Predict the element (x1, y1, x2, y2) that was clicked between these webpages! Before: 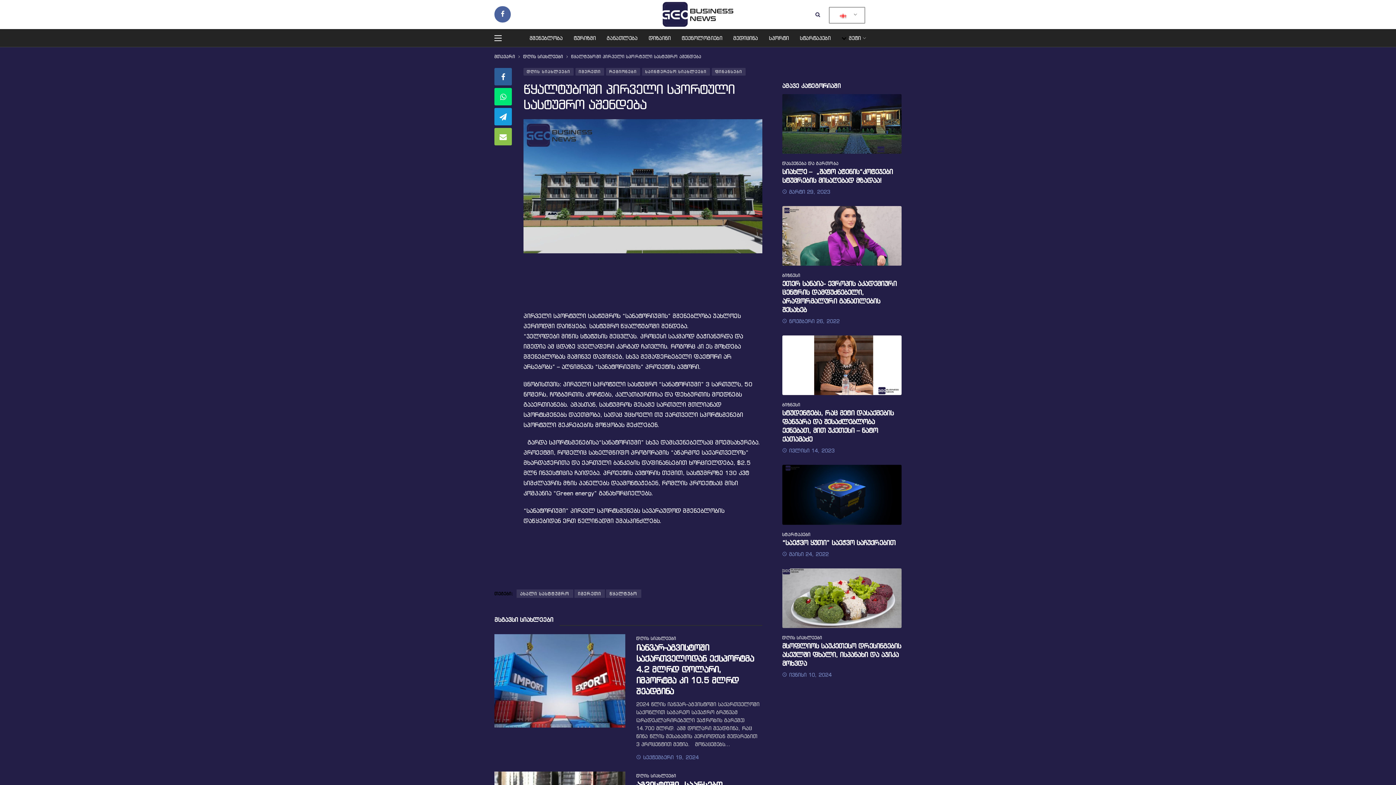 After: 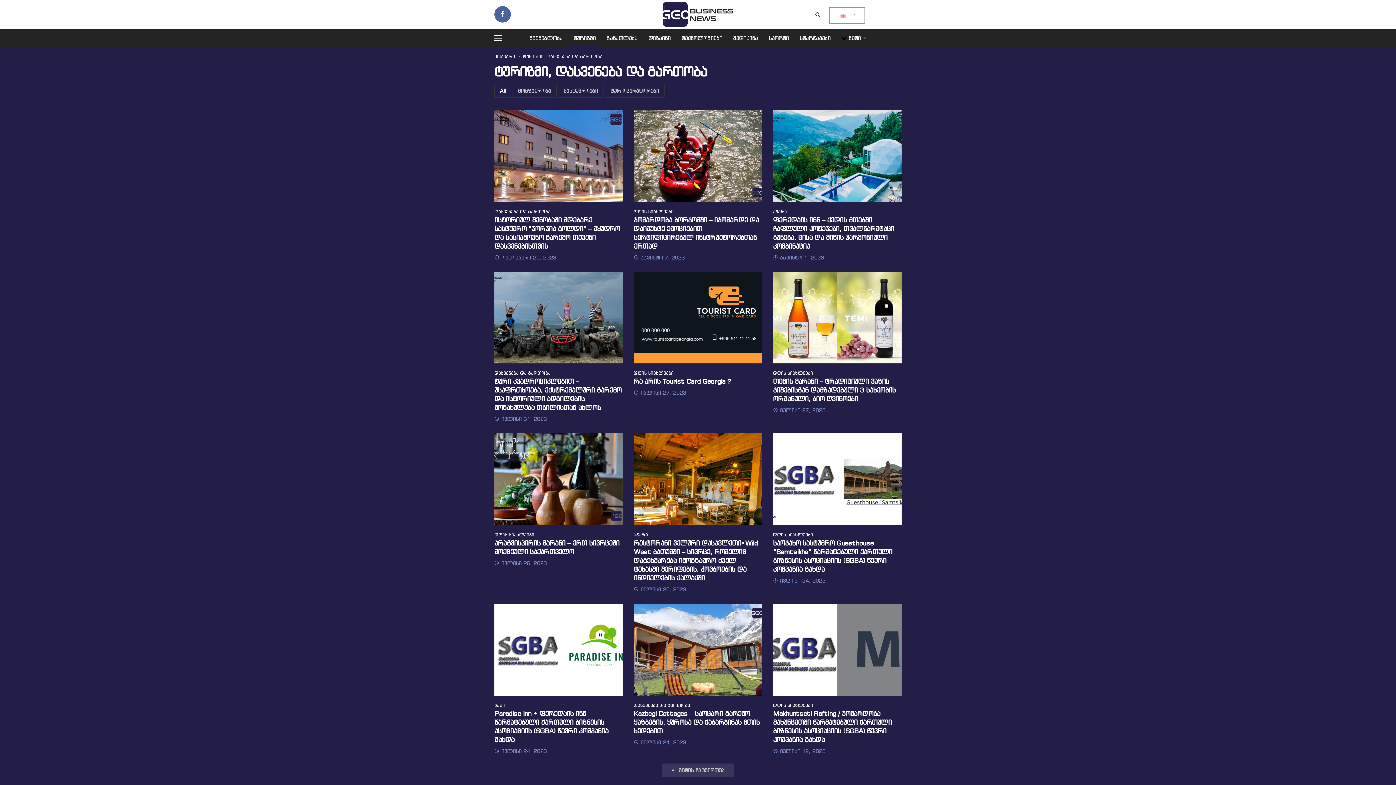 Action: bbox: (568, 28, 601, 47) label: ტურიზმი